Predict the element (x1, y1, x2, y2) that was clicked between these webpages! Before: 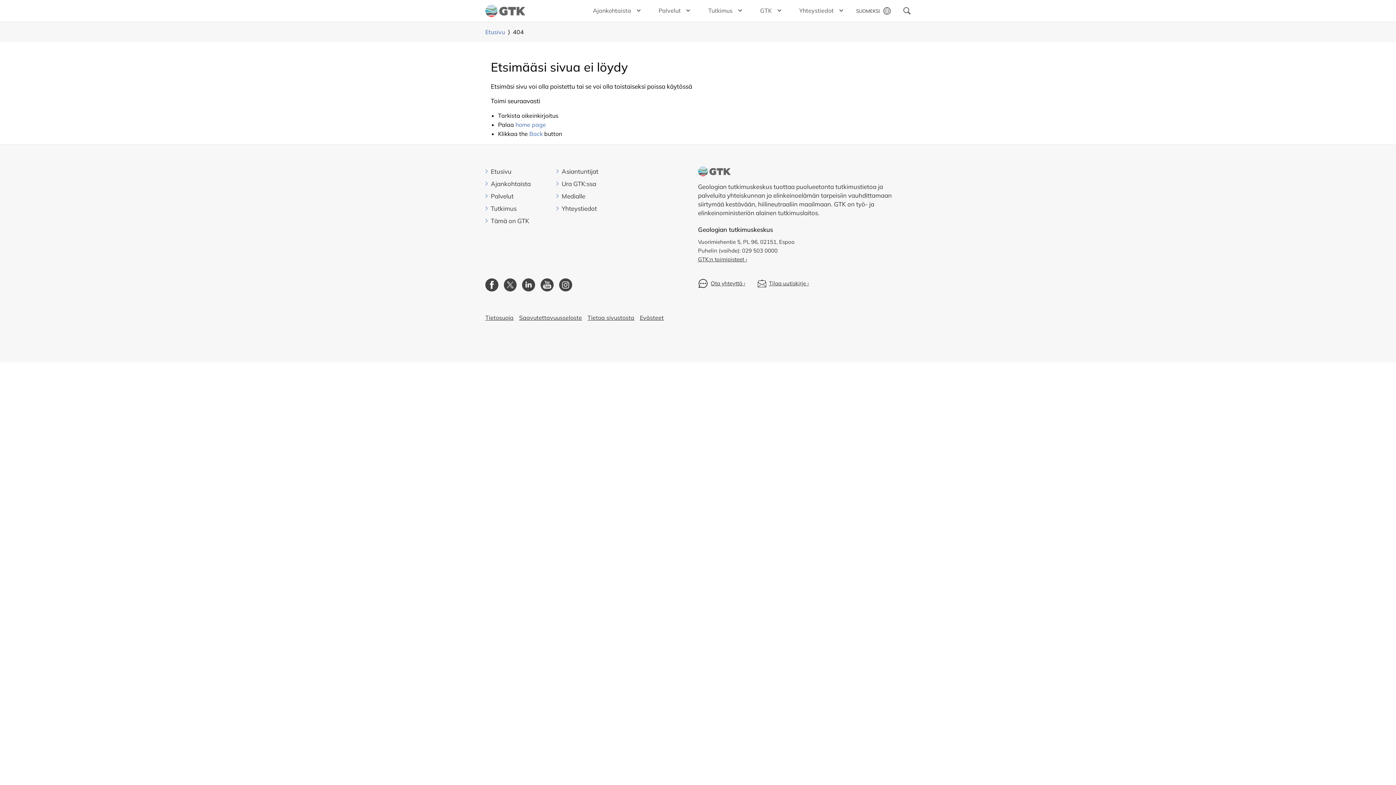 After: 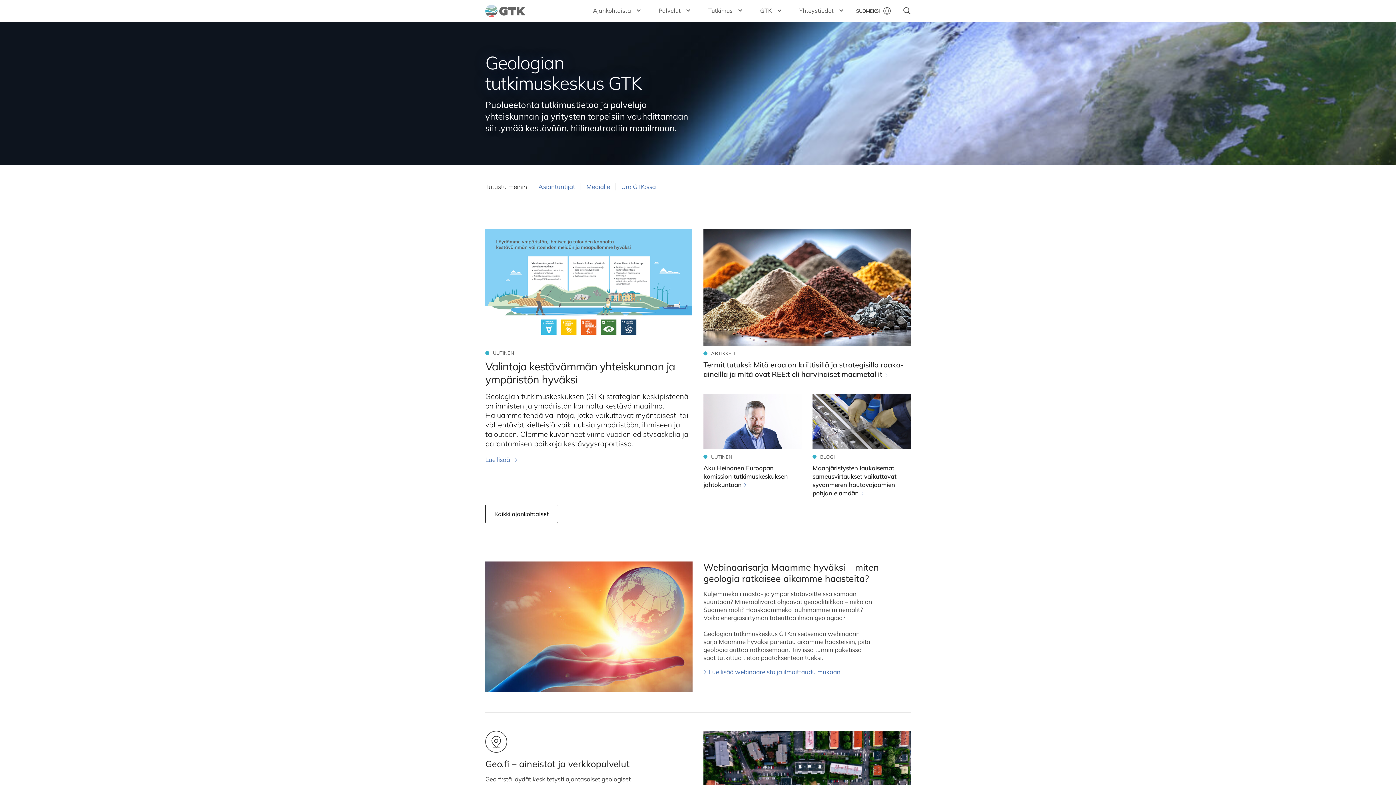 Action: label: home page bbox: (515, 121, 546, 128)